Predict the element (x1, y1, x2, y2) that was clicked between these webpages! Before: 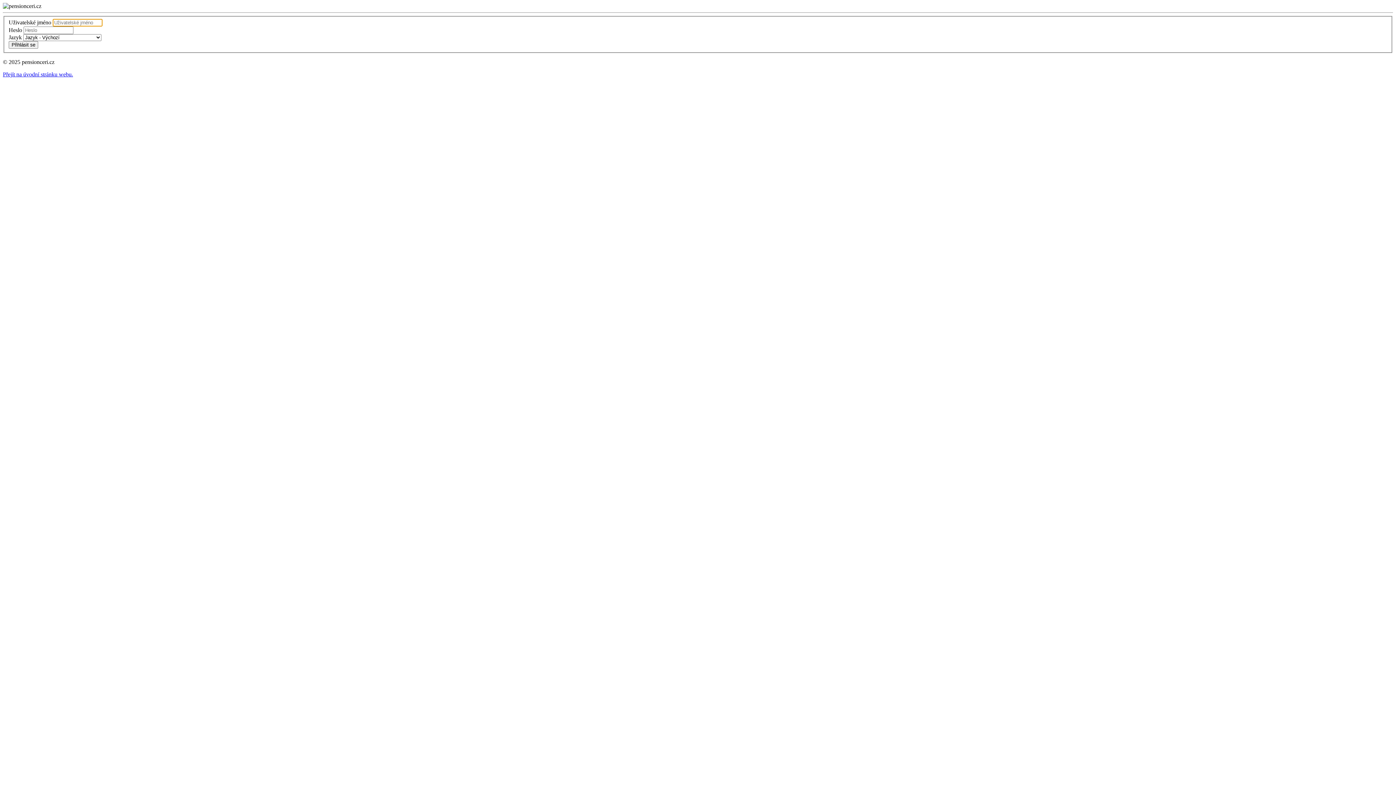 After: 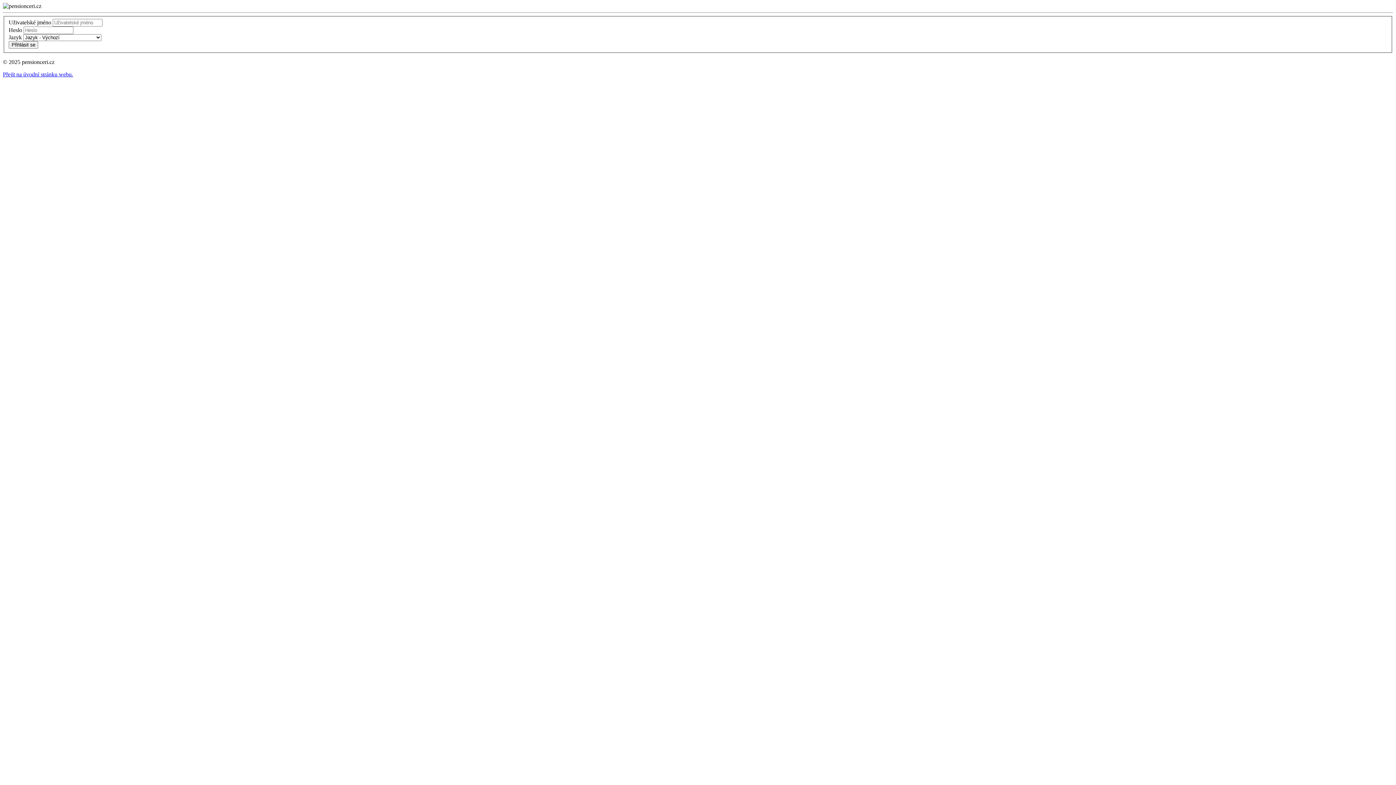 Action: label: Přejít na úvodní stránku webu. bbox: (2, 71, 73, 77)